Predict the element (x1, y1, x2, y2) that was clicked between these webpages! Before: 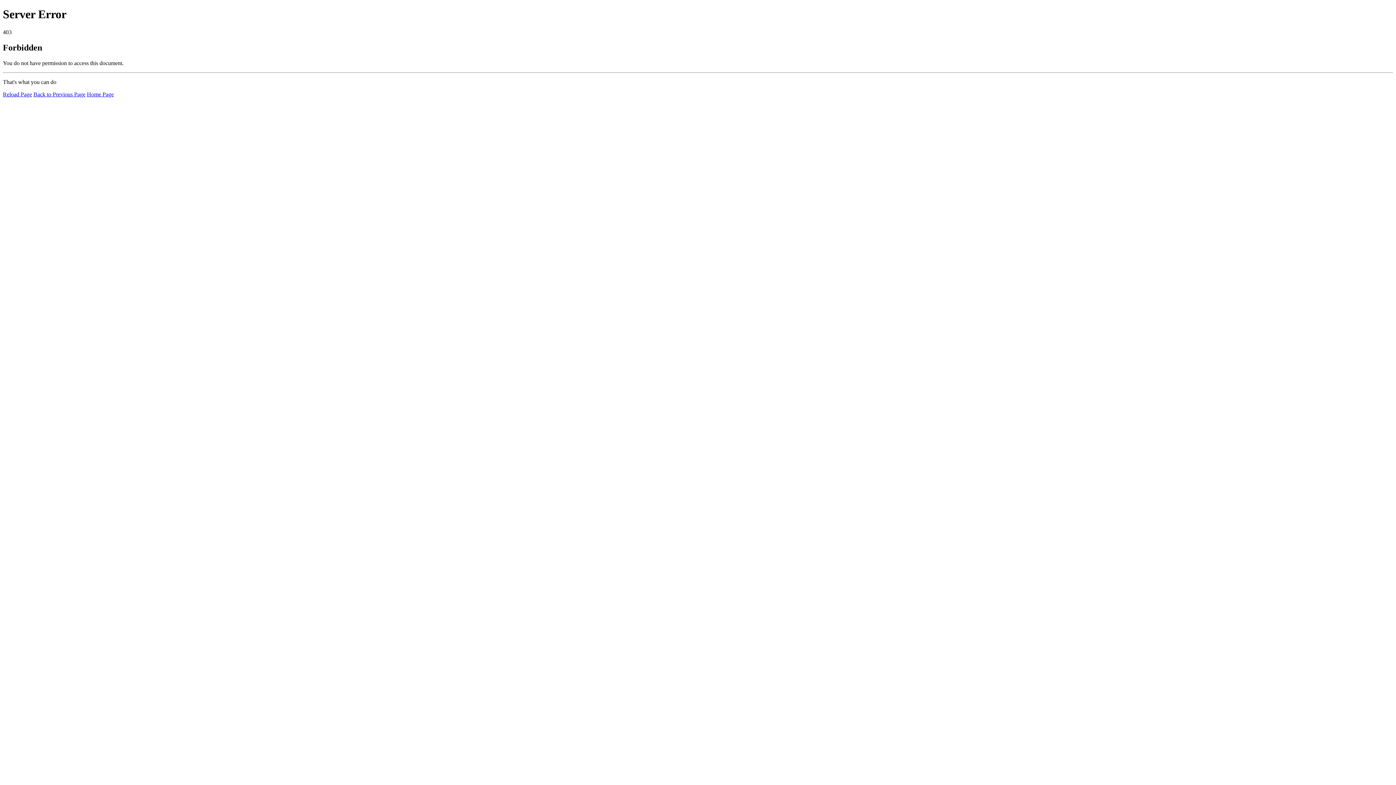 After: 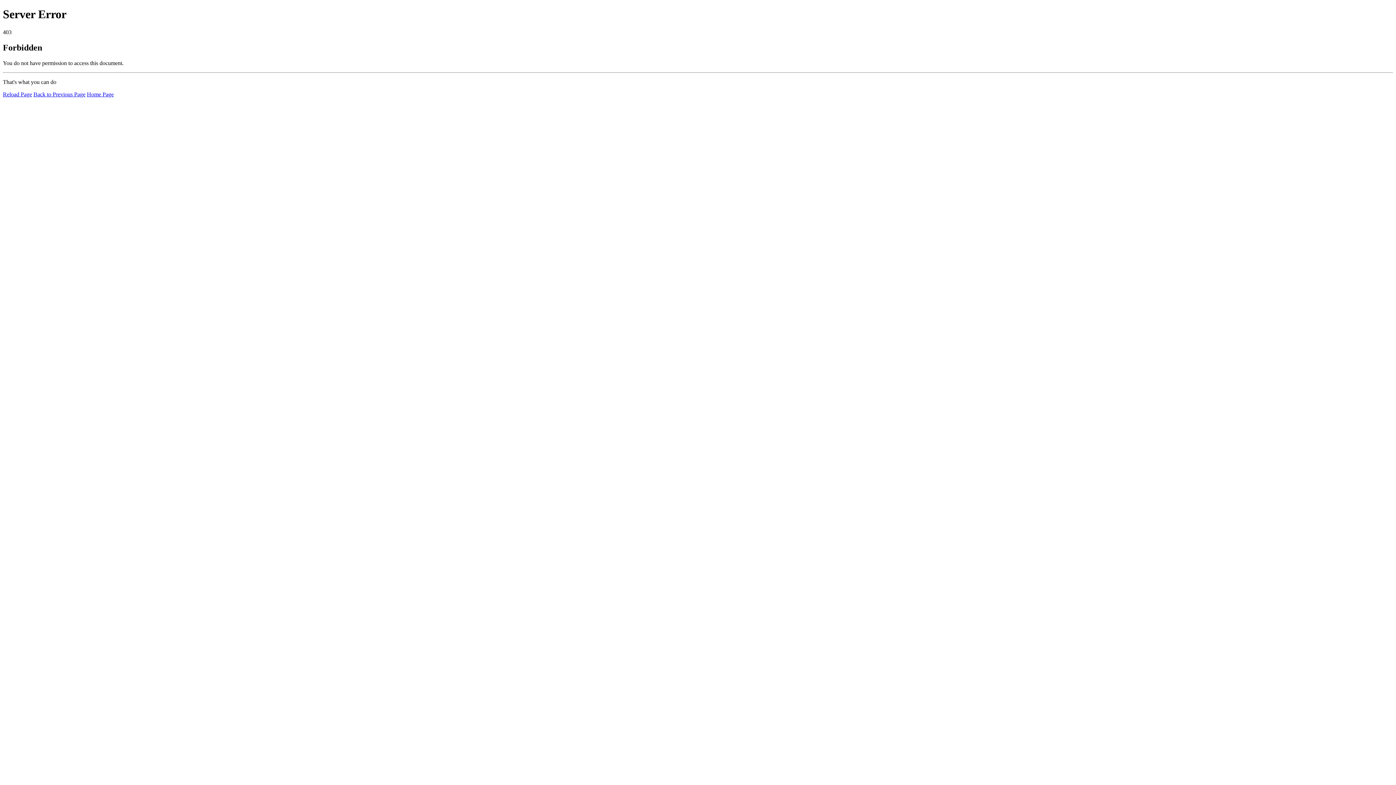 Action: label: Home Page bbox: (86, 91, 113, 97)